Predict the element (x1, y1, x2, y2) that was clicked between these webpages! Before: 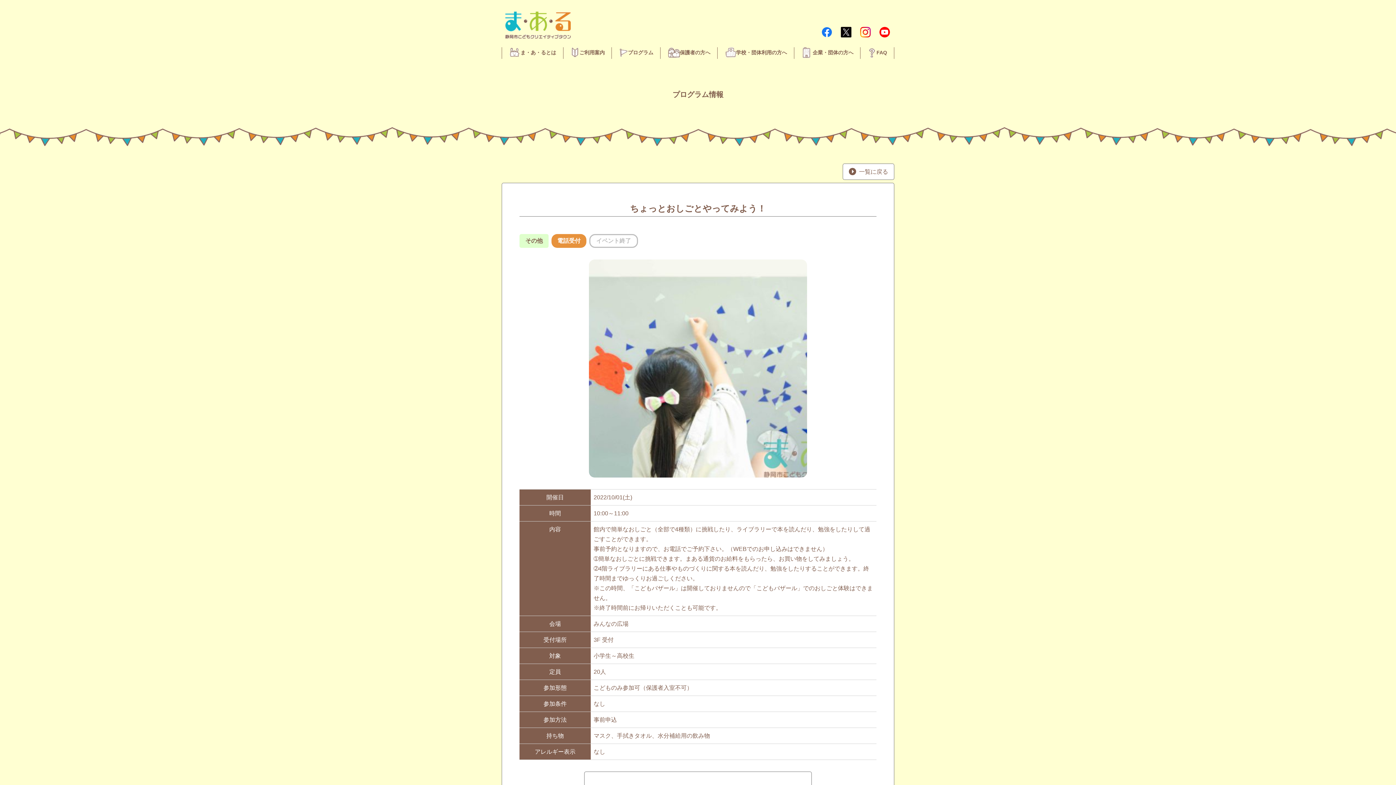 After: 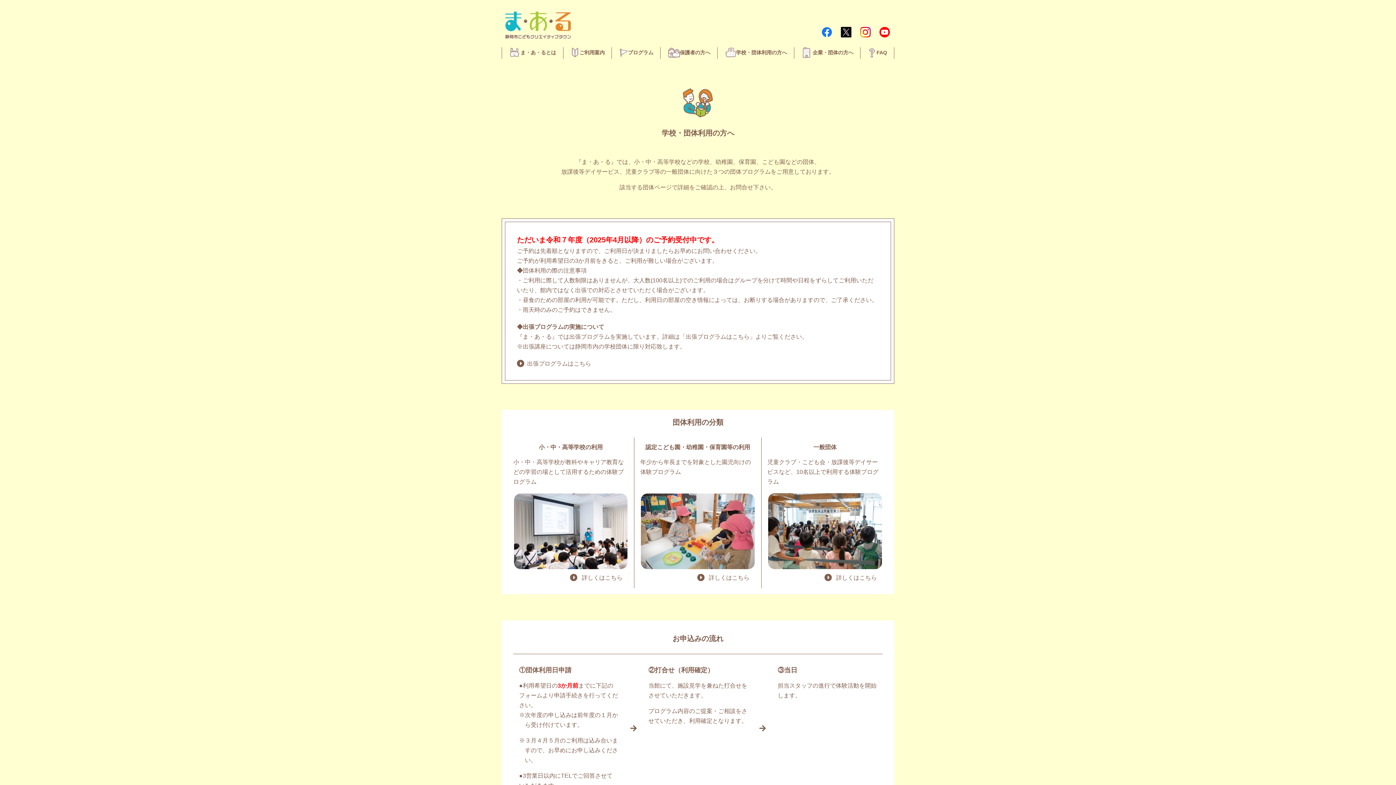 Action: bbox: (717, 47, 794, 58) label: 学校・団体利用の方へ